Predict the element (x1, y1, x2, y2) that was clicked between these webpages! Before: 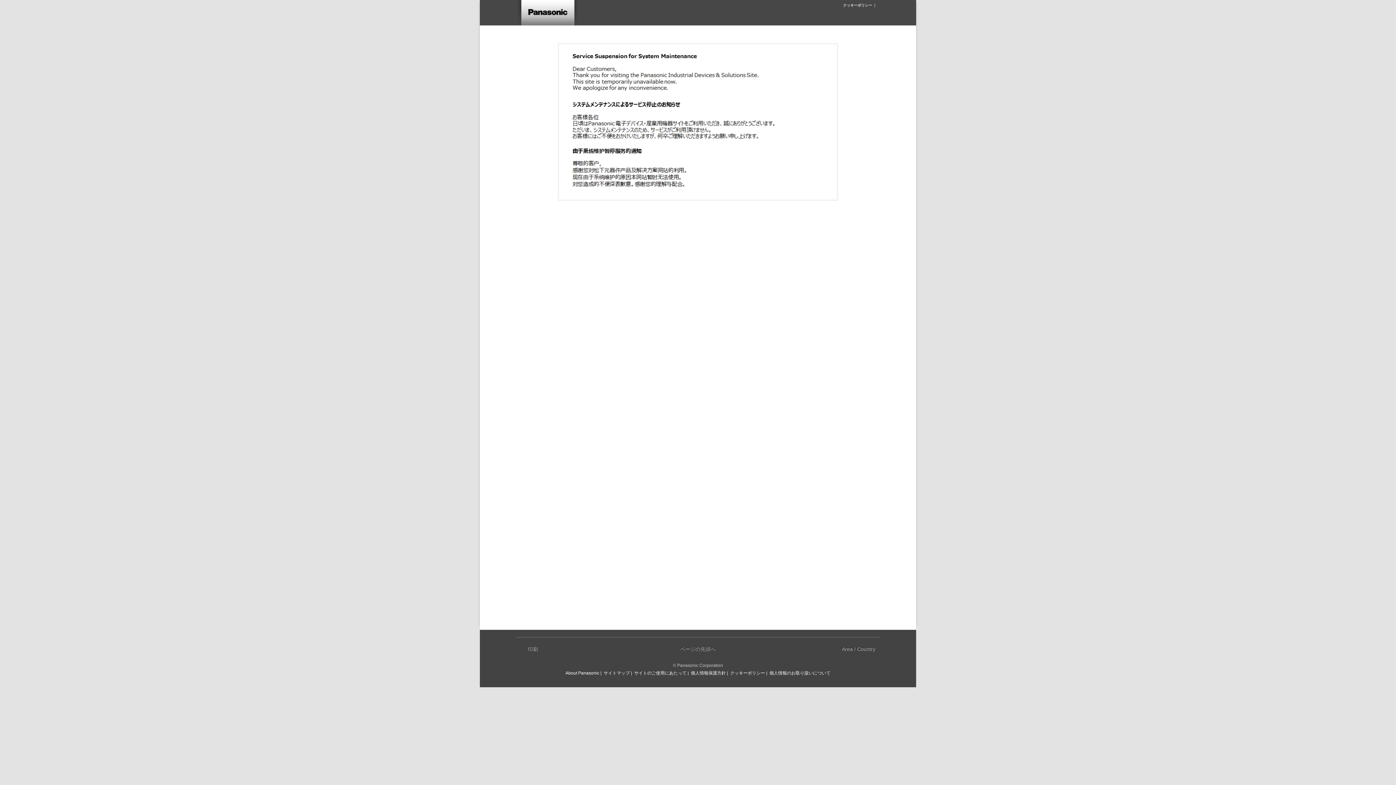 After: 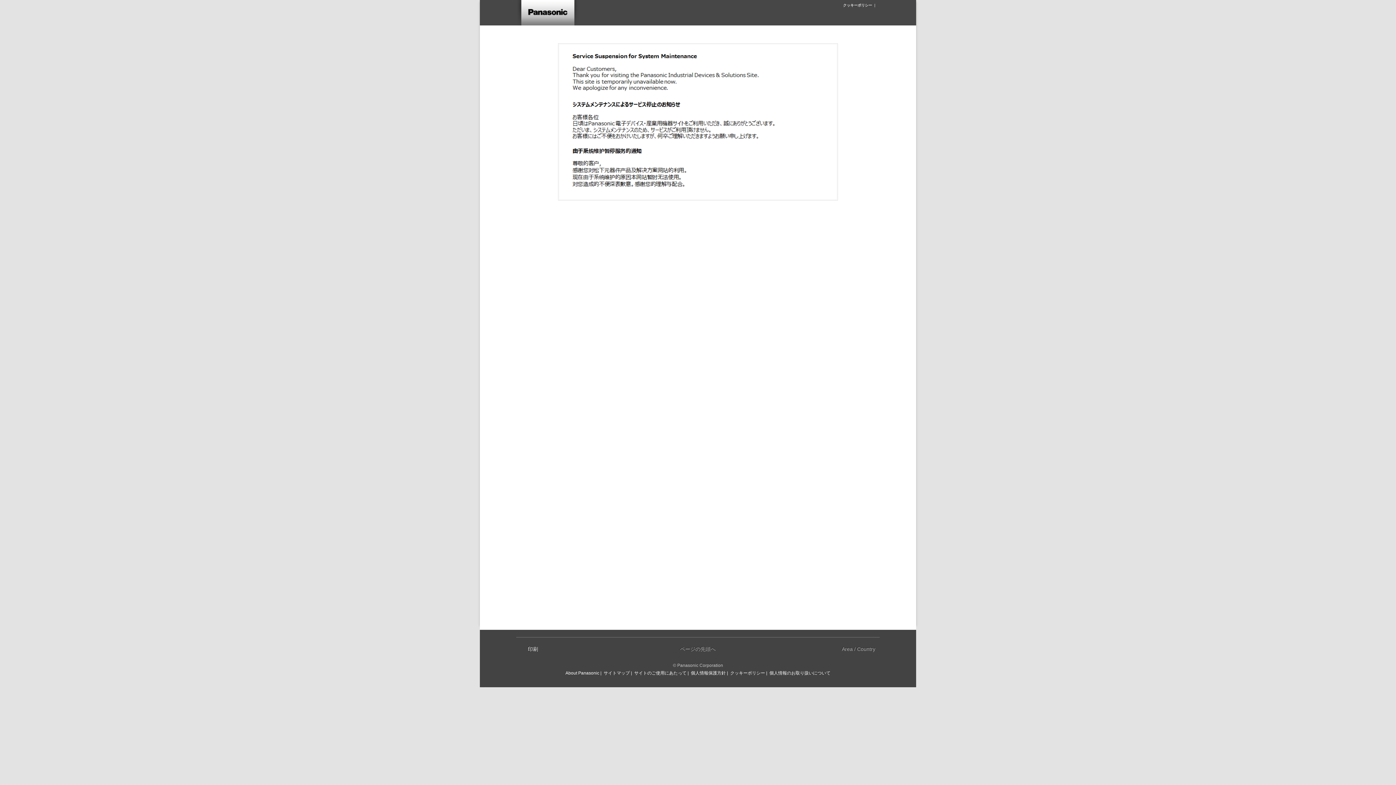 Action: label: 印刷 bbox: (520, 646, 538, 652)